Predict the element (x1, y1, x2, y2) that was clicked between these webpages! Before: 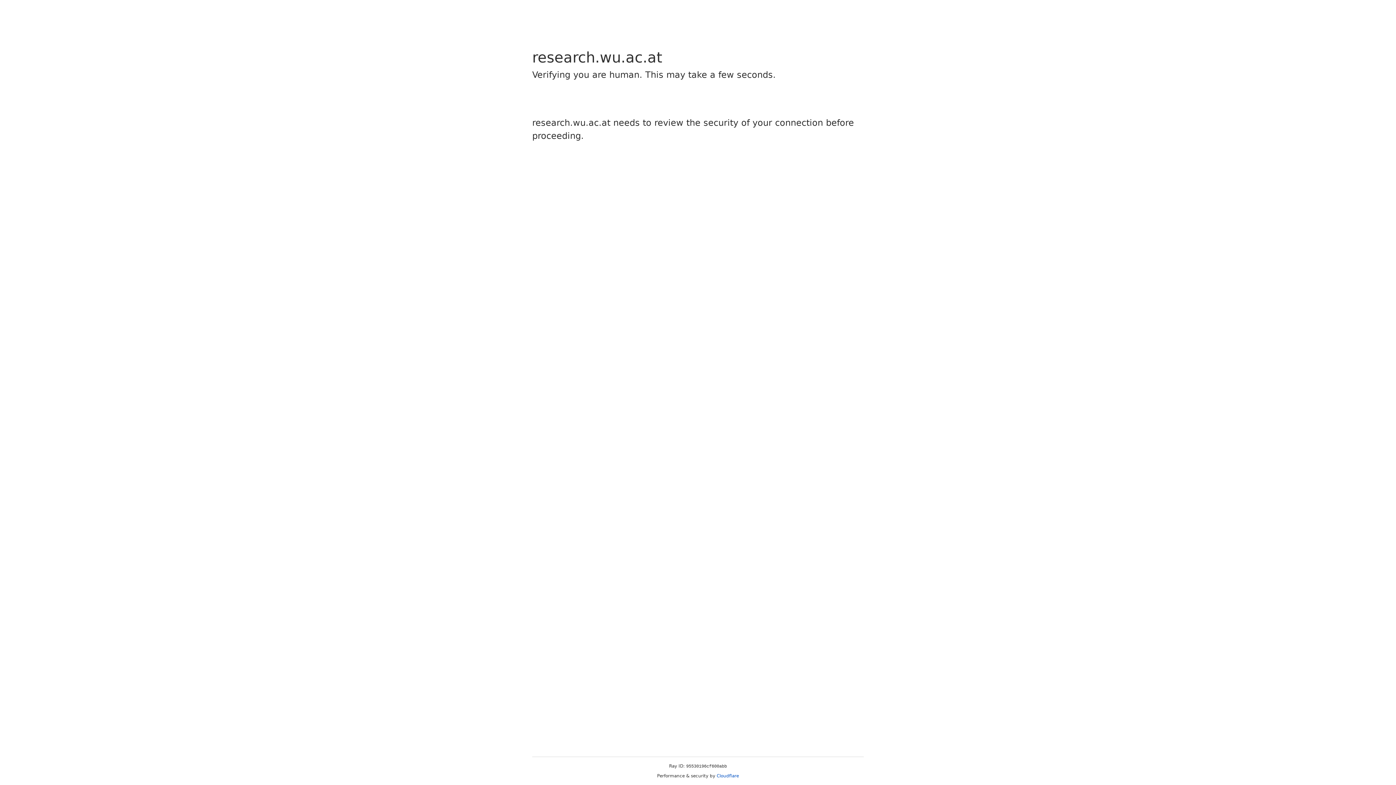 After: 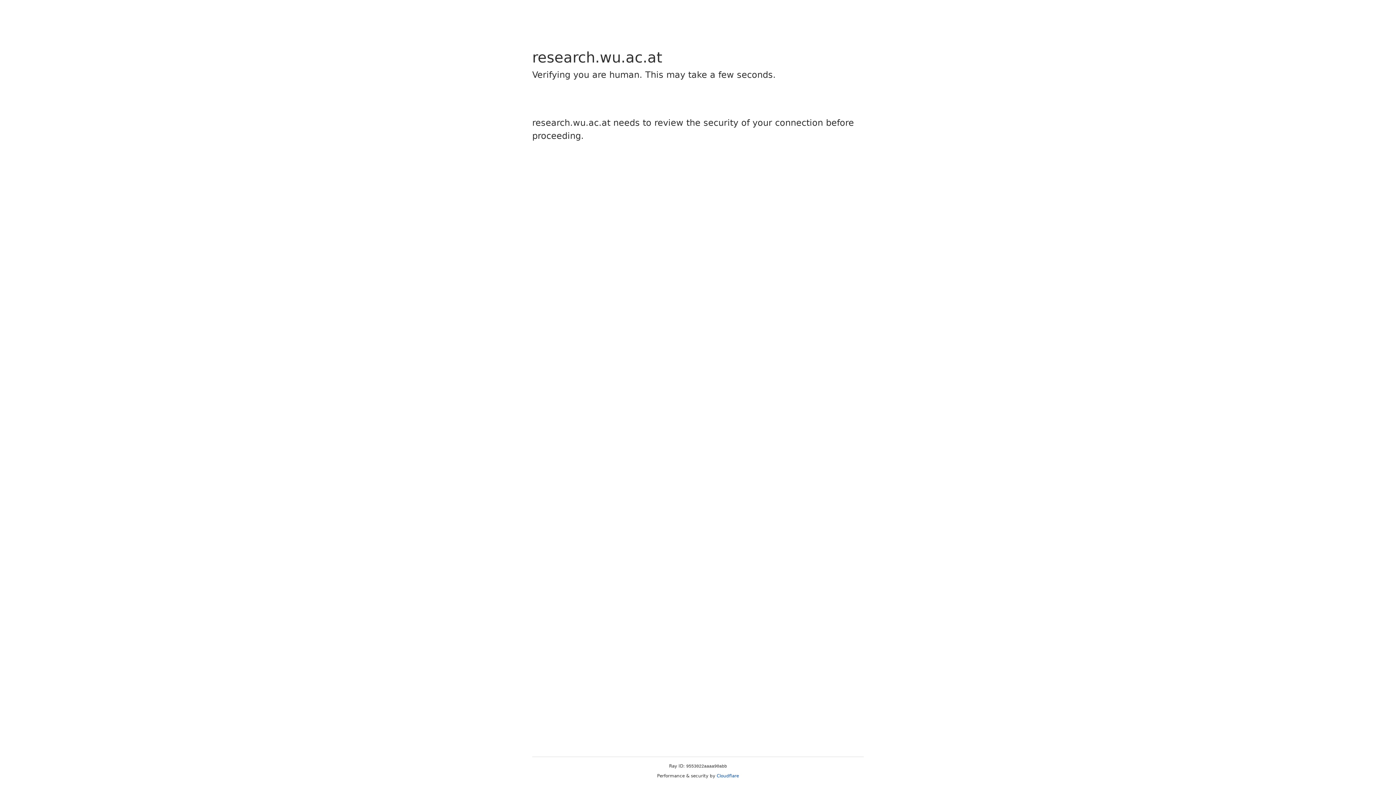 Action: label: Cloudflare bbox: (716, 773, 739, 778)